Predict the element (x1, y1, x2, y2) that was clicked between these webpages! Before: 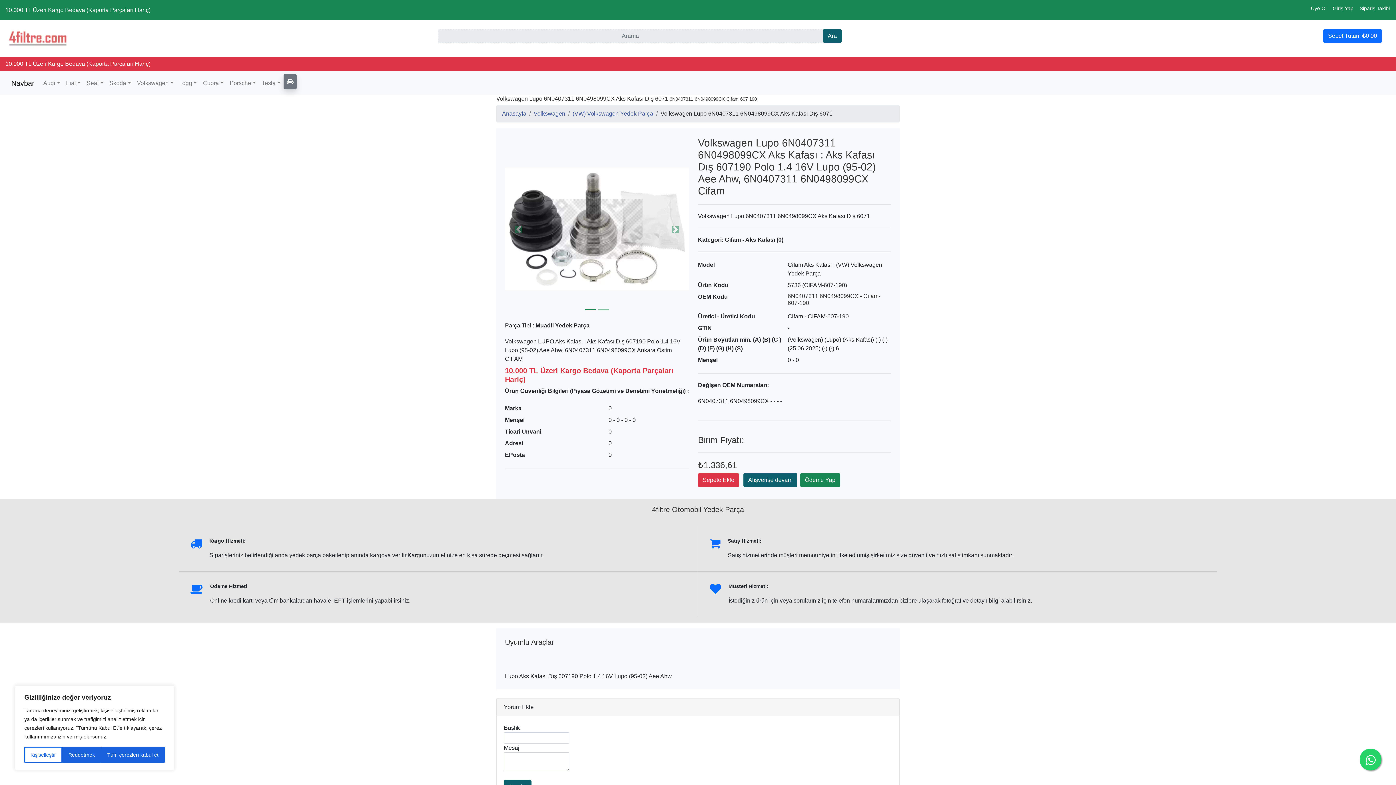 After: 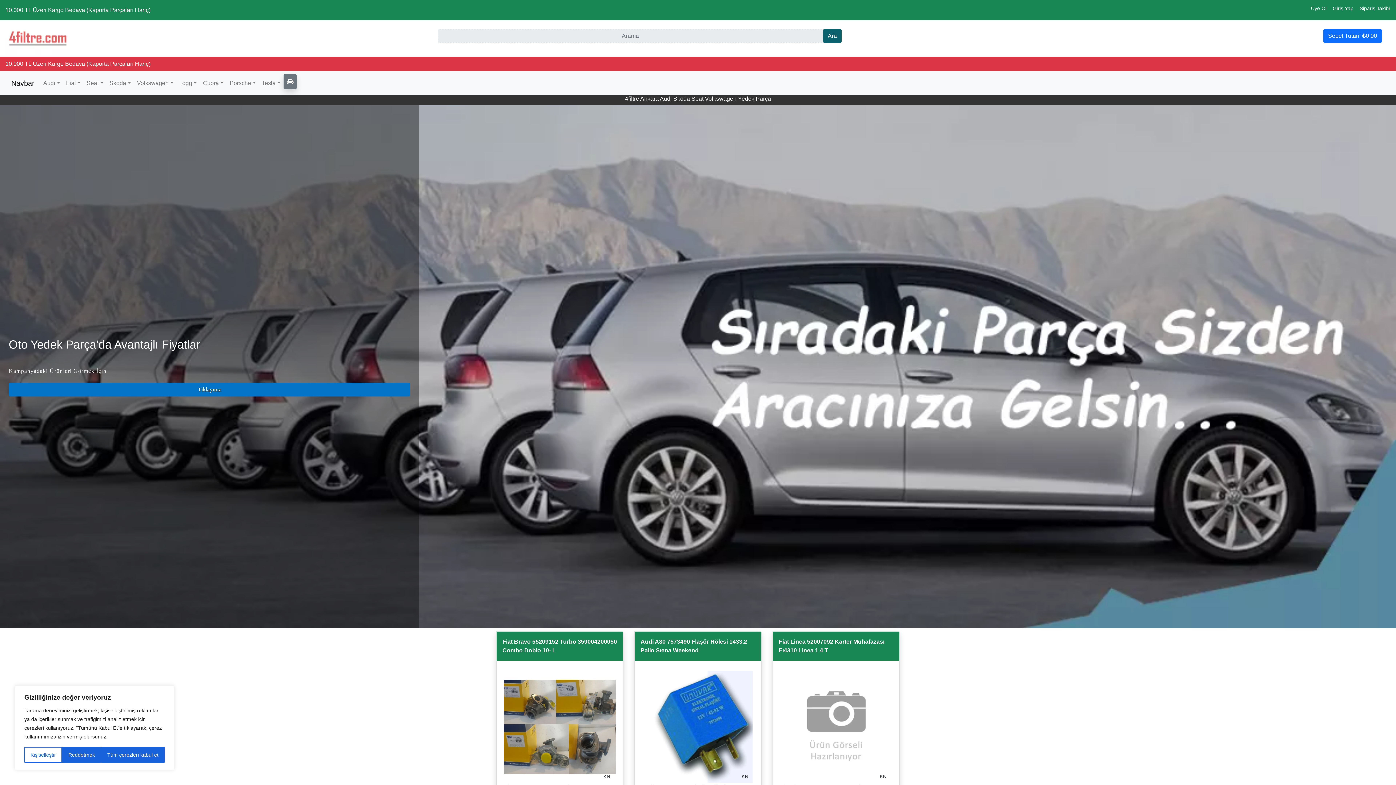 Action: bbox: (11, 76, 34, 90) label: Navbar